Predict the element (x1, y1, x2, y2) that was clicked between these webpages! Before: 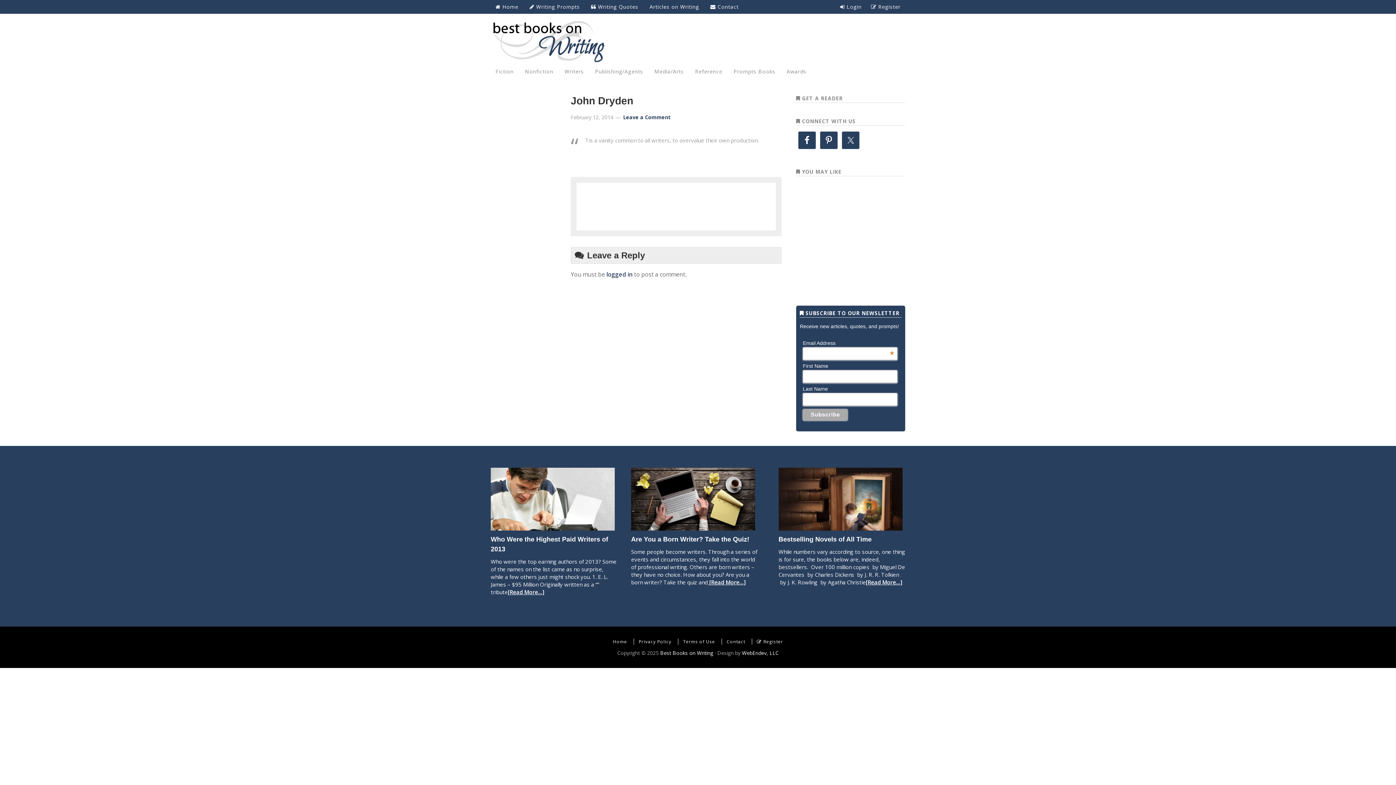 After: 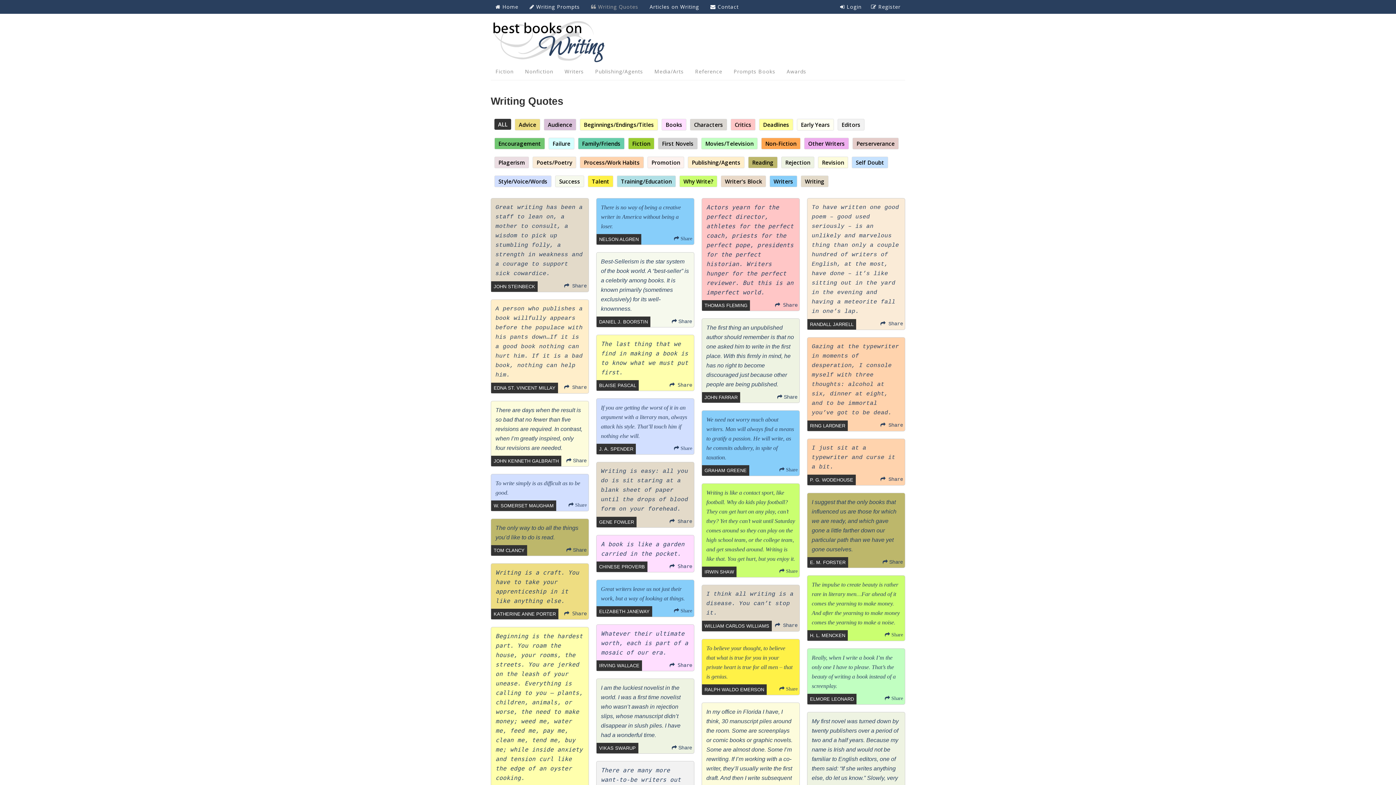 Action: label: Writing Quotes bbox: (586, 0, 643, 13)